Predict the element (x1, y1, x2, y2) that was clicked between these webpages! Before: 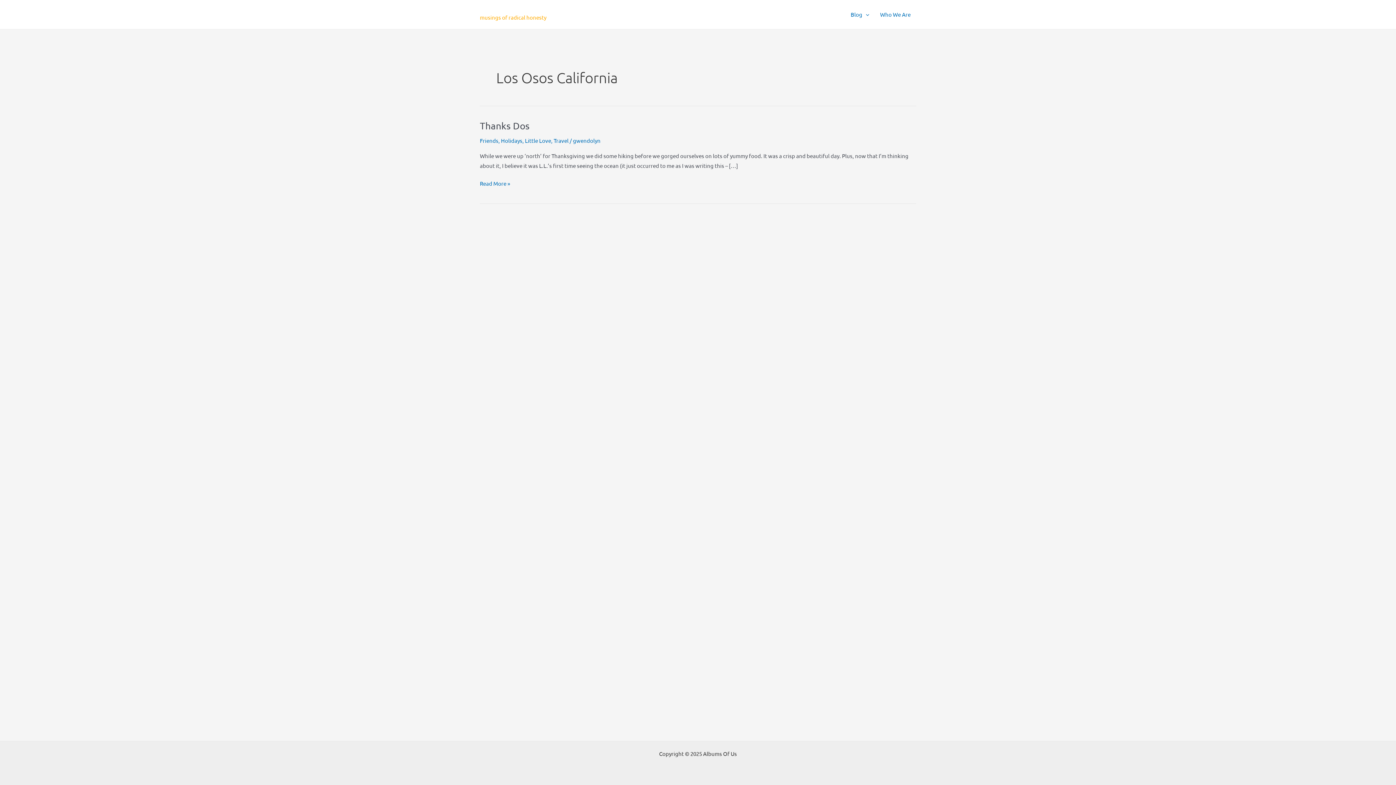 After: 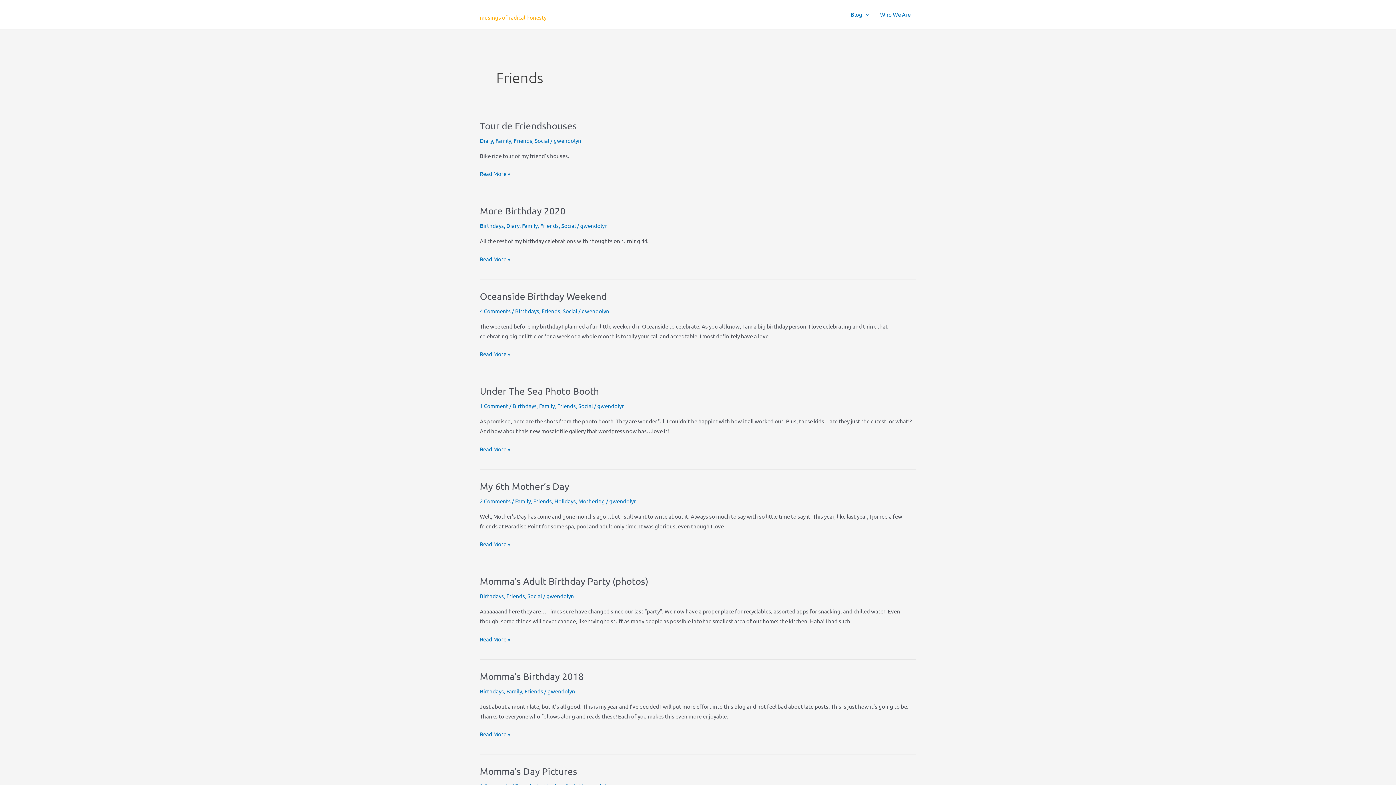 Action: bbox: (480, 136, 498, 143) label: Friends